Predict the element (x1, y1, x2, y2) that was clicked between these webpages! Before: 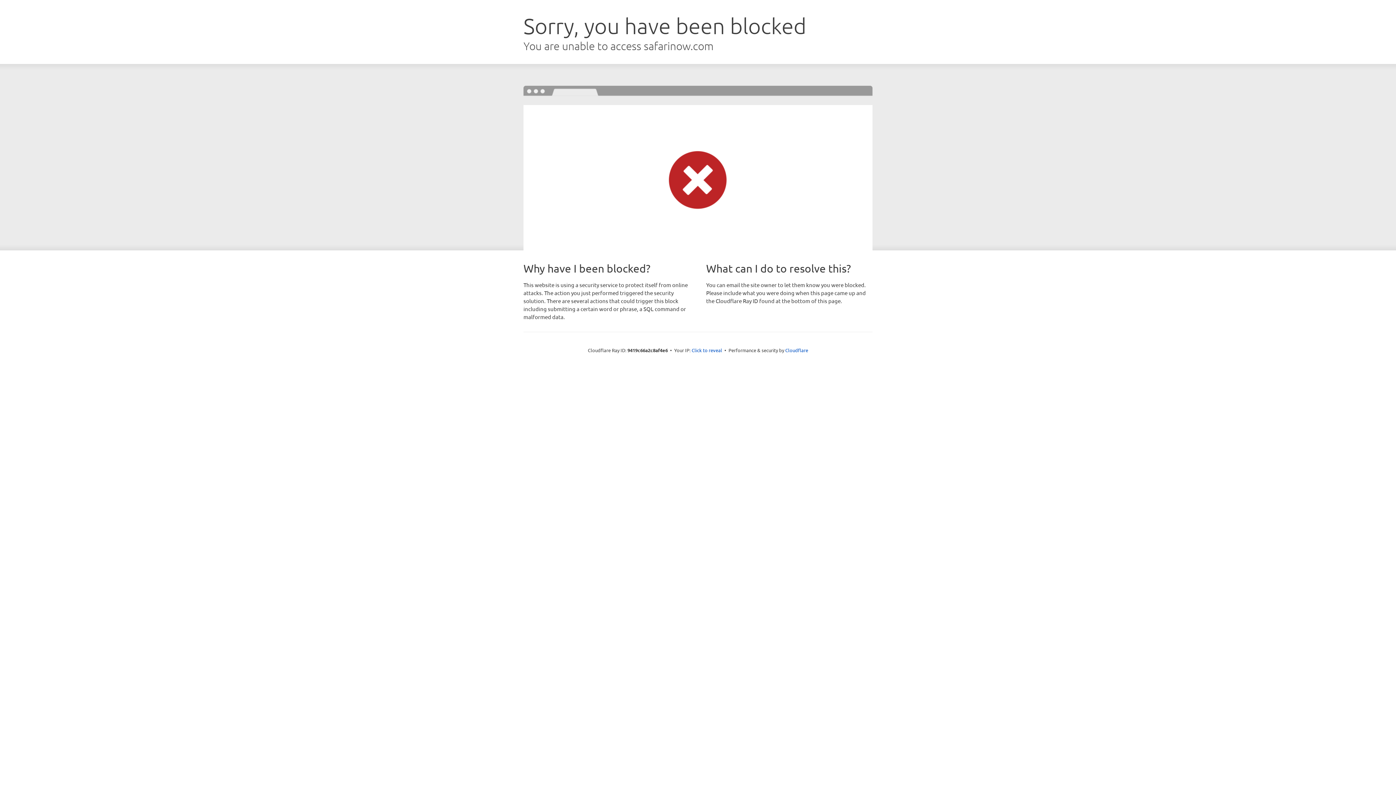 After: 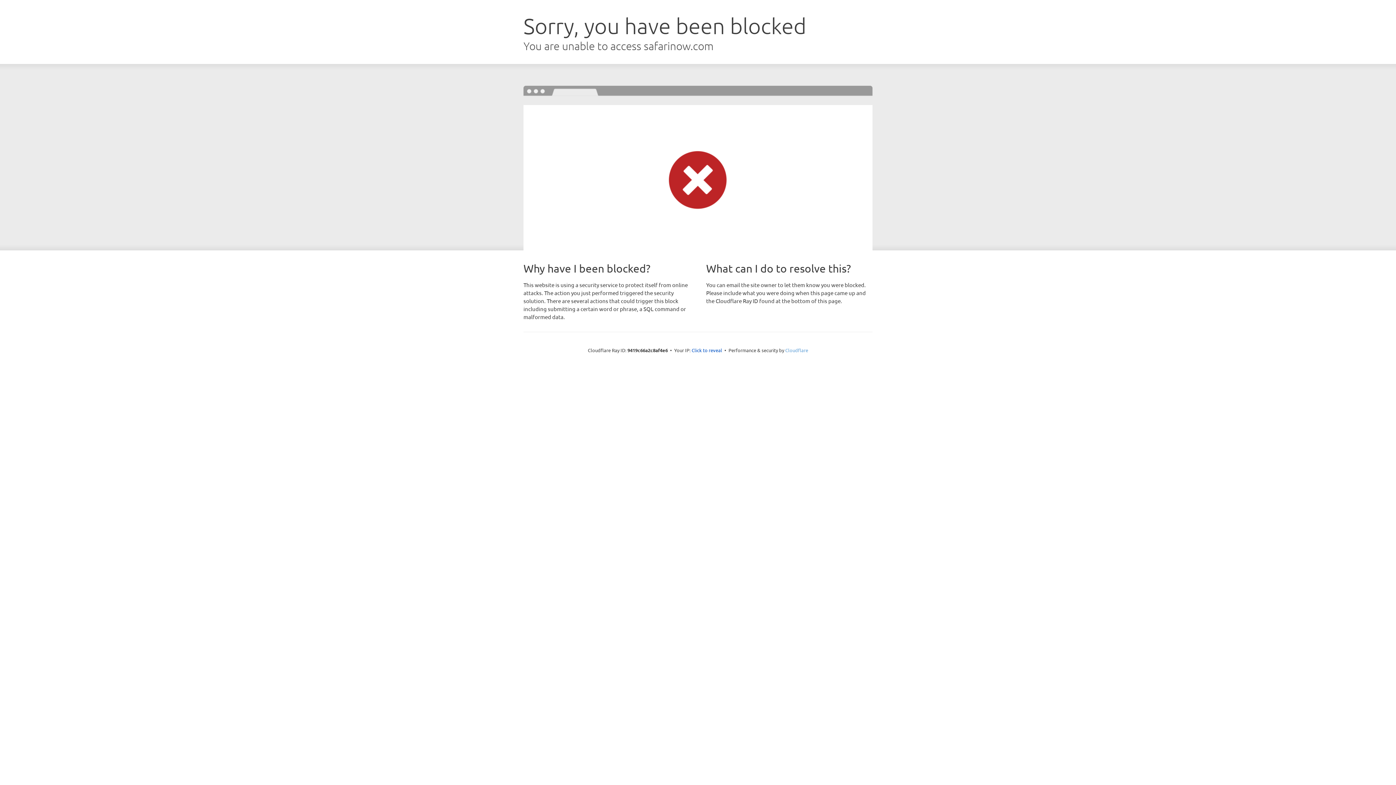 Action: label: Cloudflare bbox: (785, 347, 808, 353)